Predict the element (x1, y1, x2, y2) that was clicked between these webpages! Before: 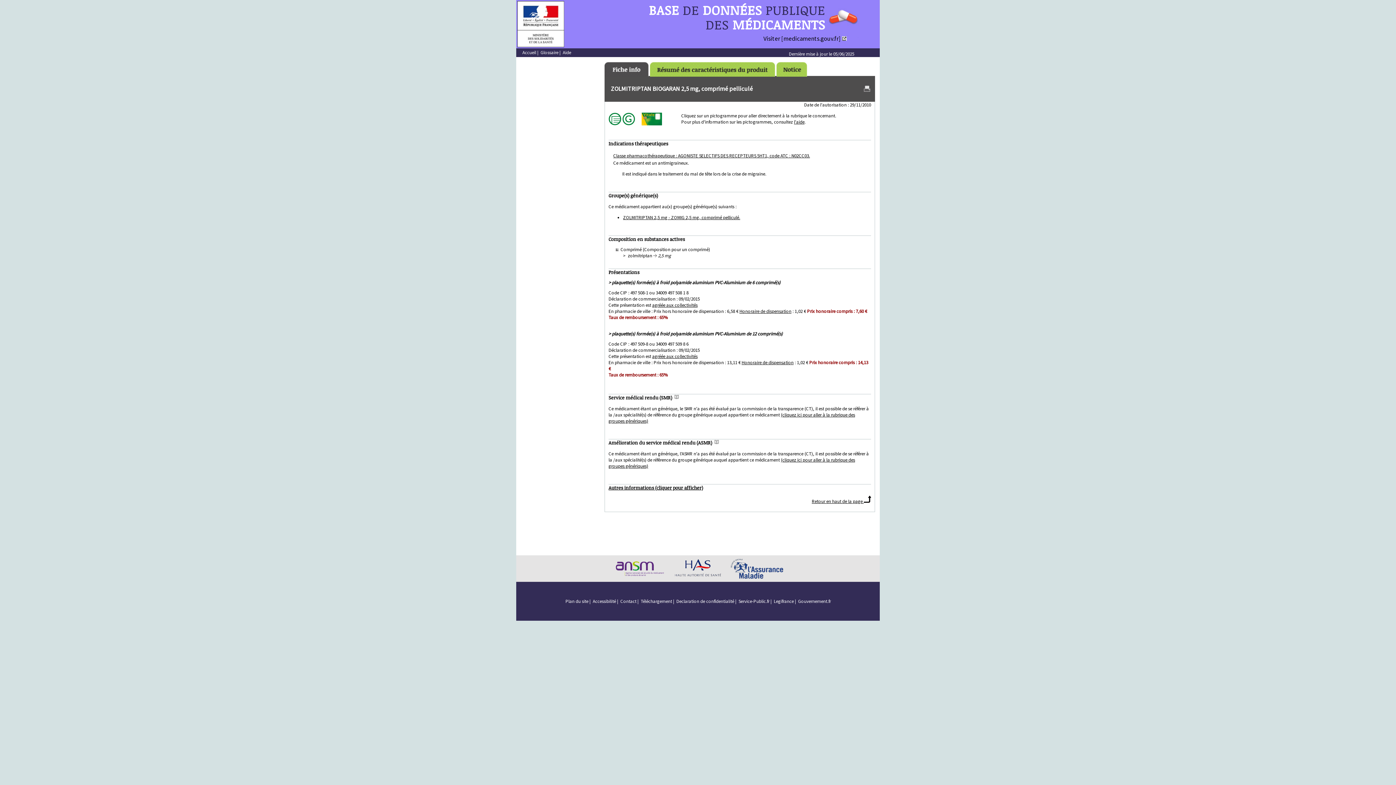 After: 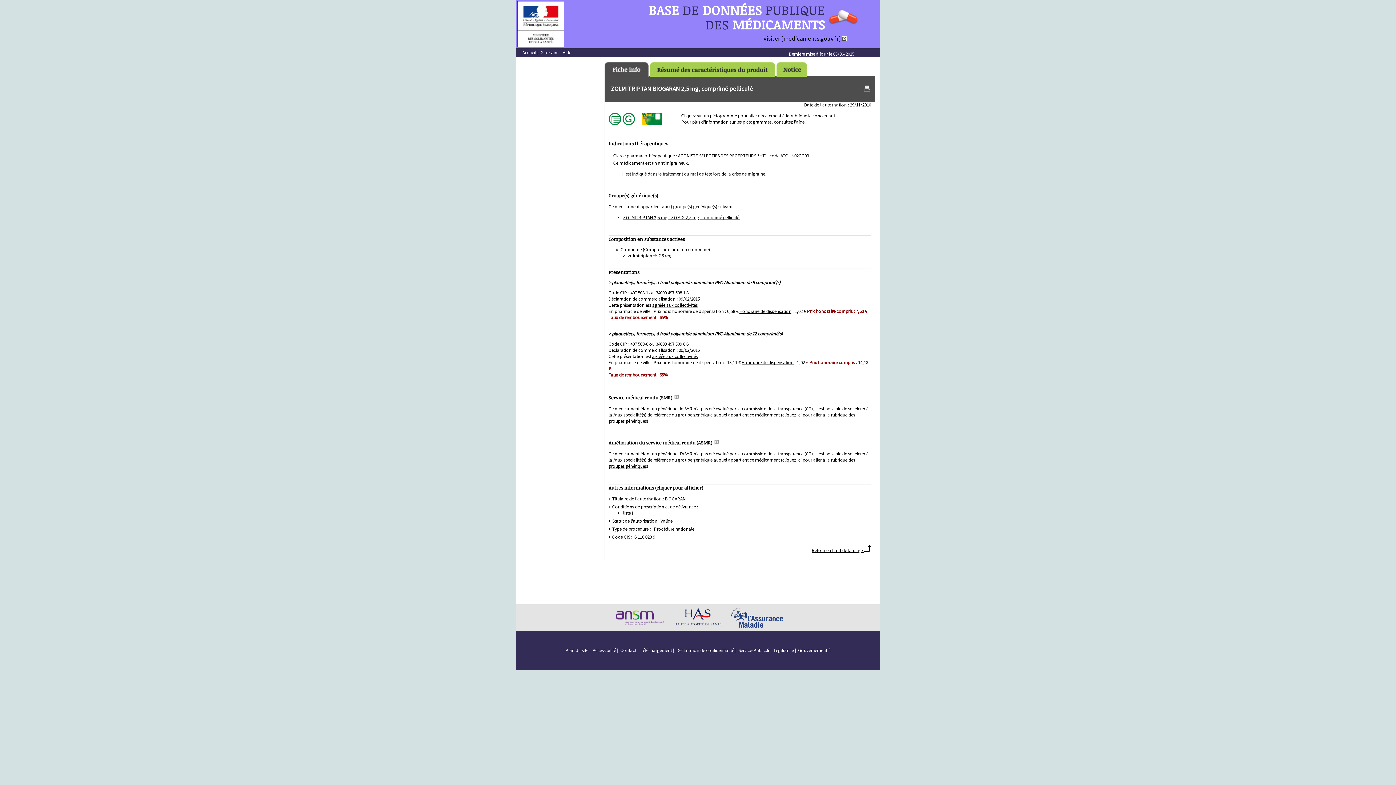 Action: bbox: (608, 120, 621, 126)